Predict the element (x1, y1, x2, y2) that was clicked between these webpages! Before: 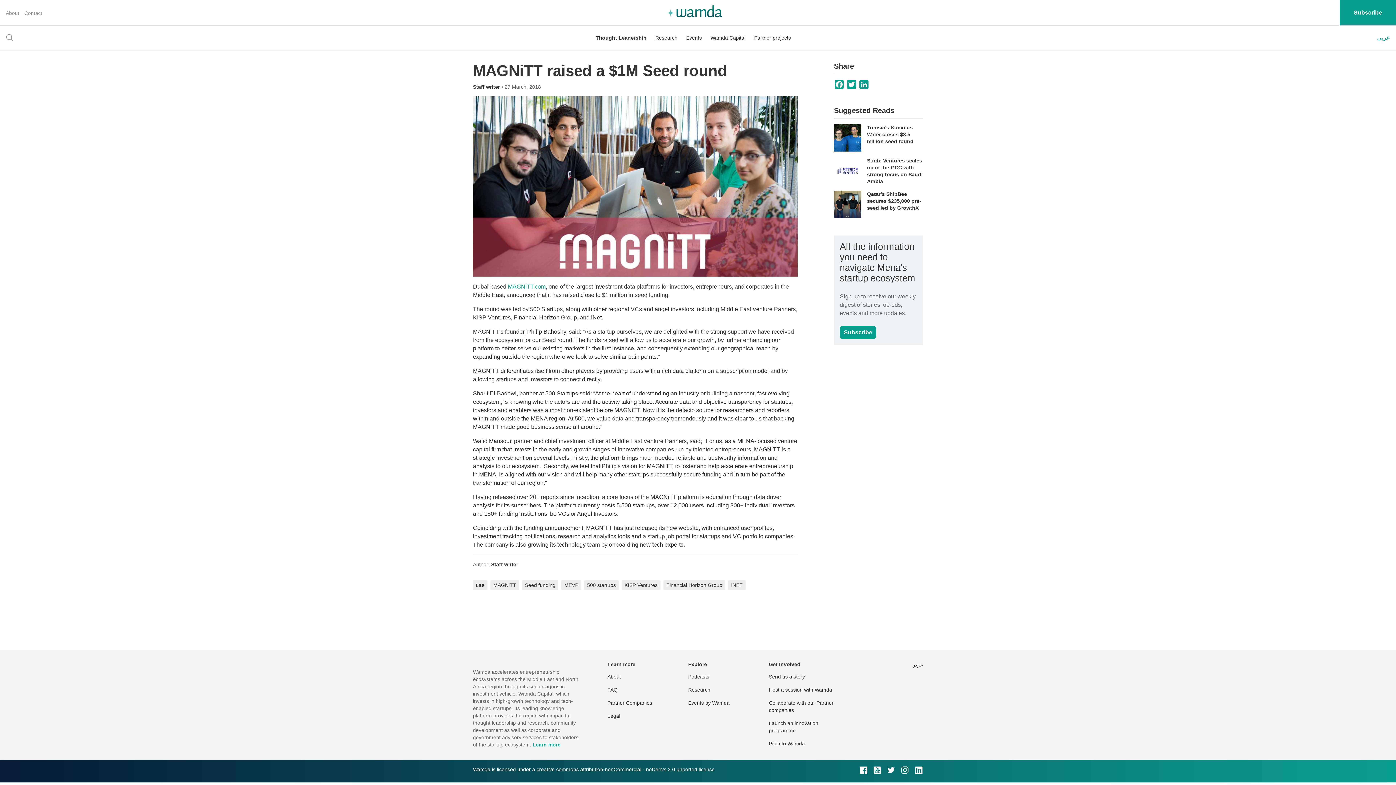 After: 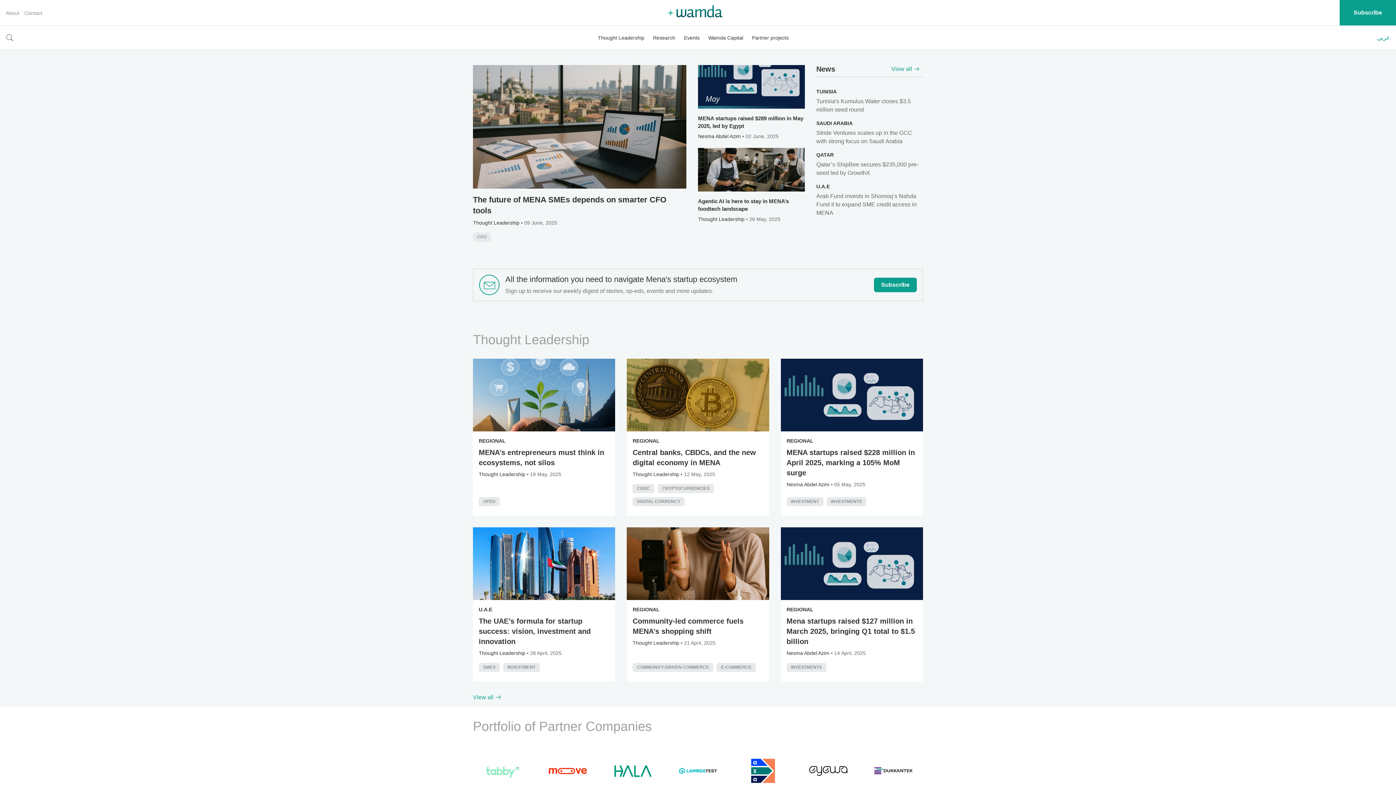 Action: bbox: (664, 4, 723, 18)